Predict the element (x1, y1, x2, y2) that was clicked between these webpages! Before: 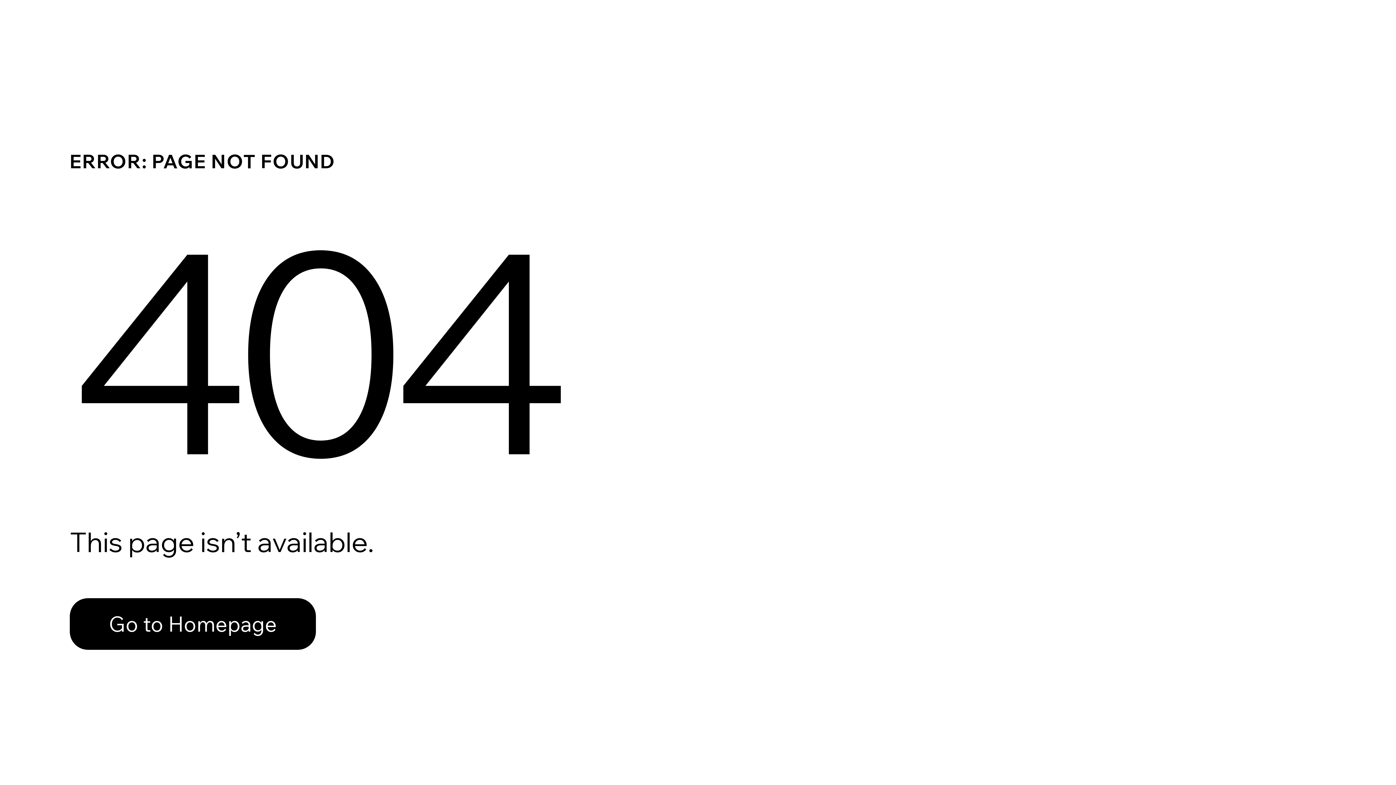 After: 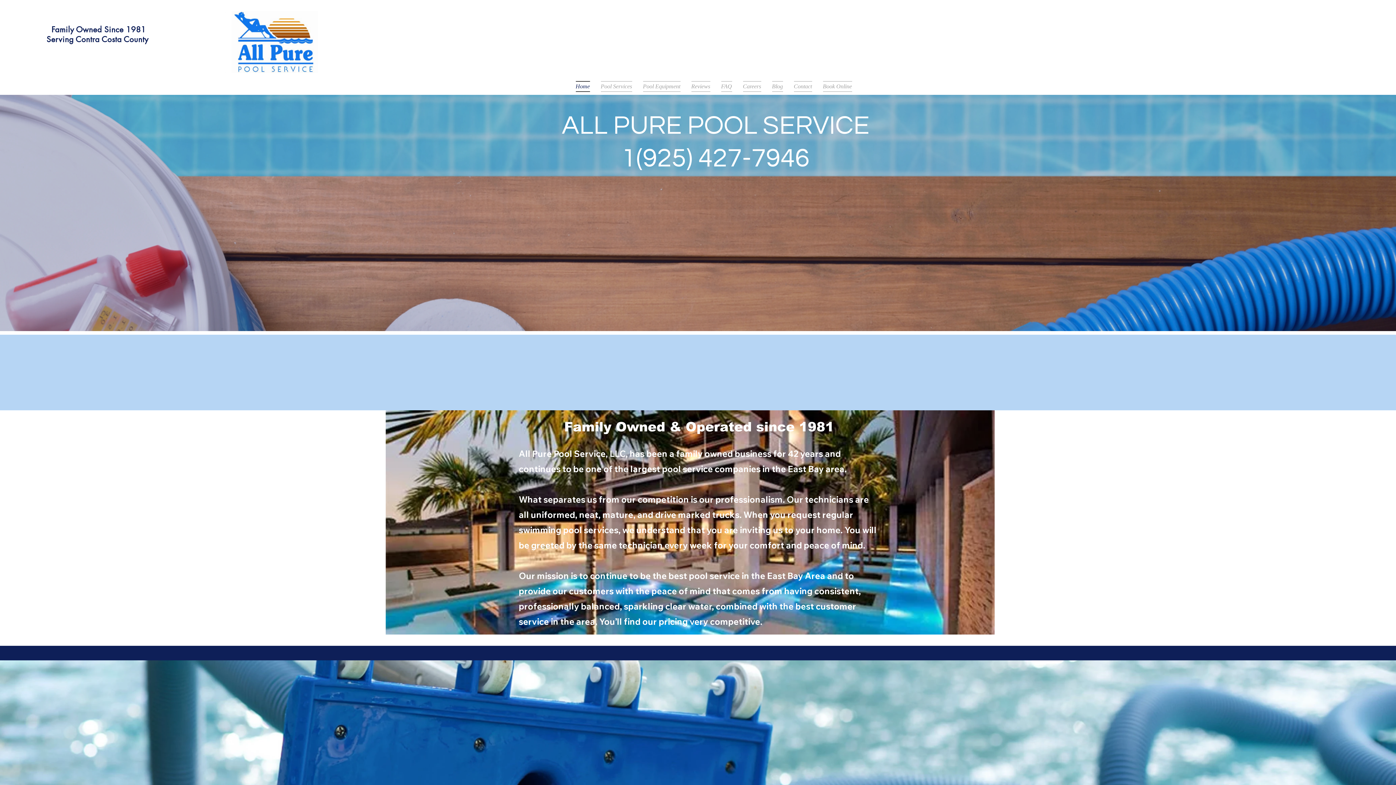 Action: label: Go to Homepage bbox: (69, 582, 768, 659)